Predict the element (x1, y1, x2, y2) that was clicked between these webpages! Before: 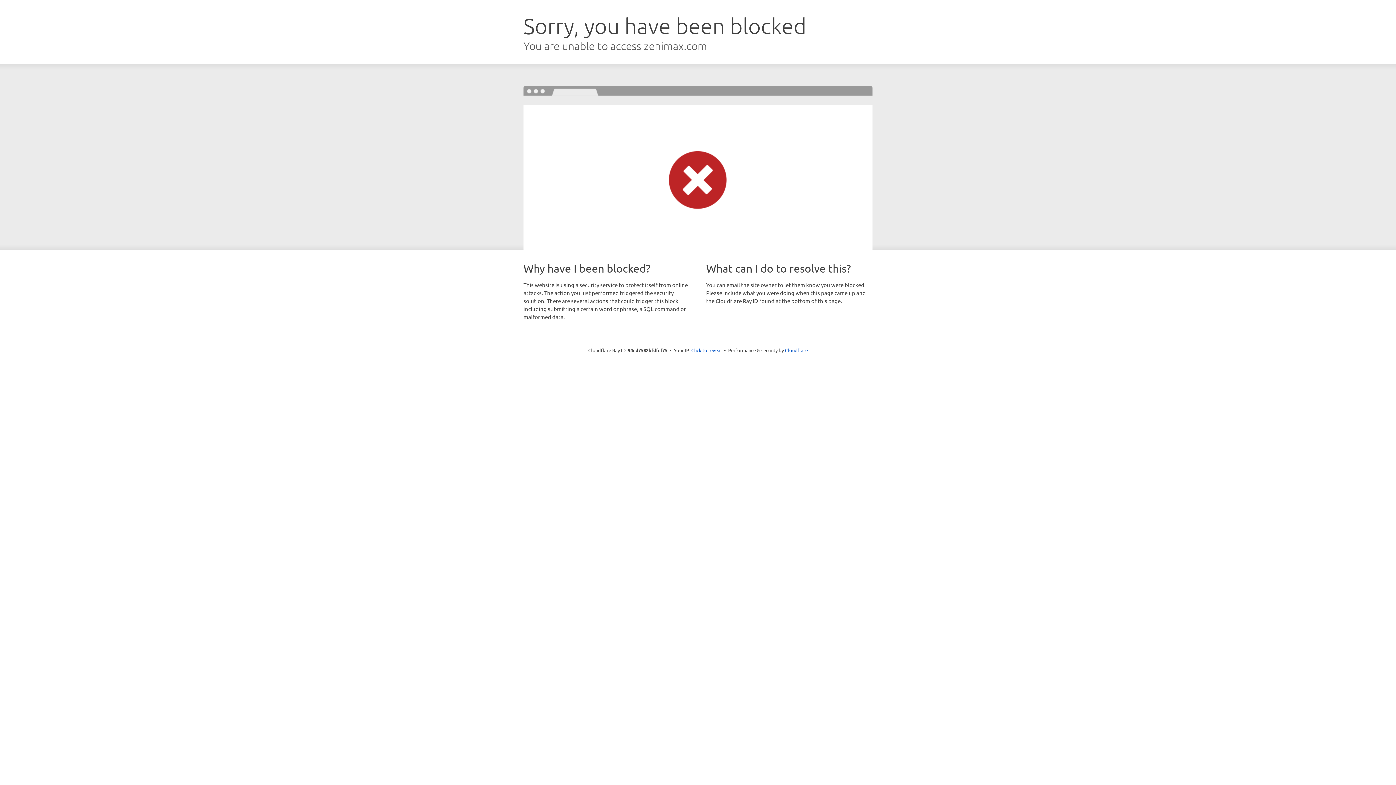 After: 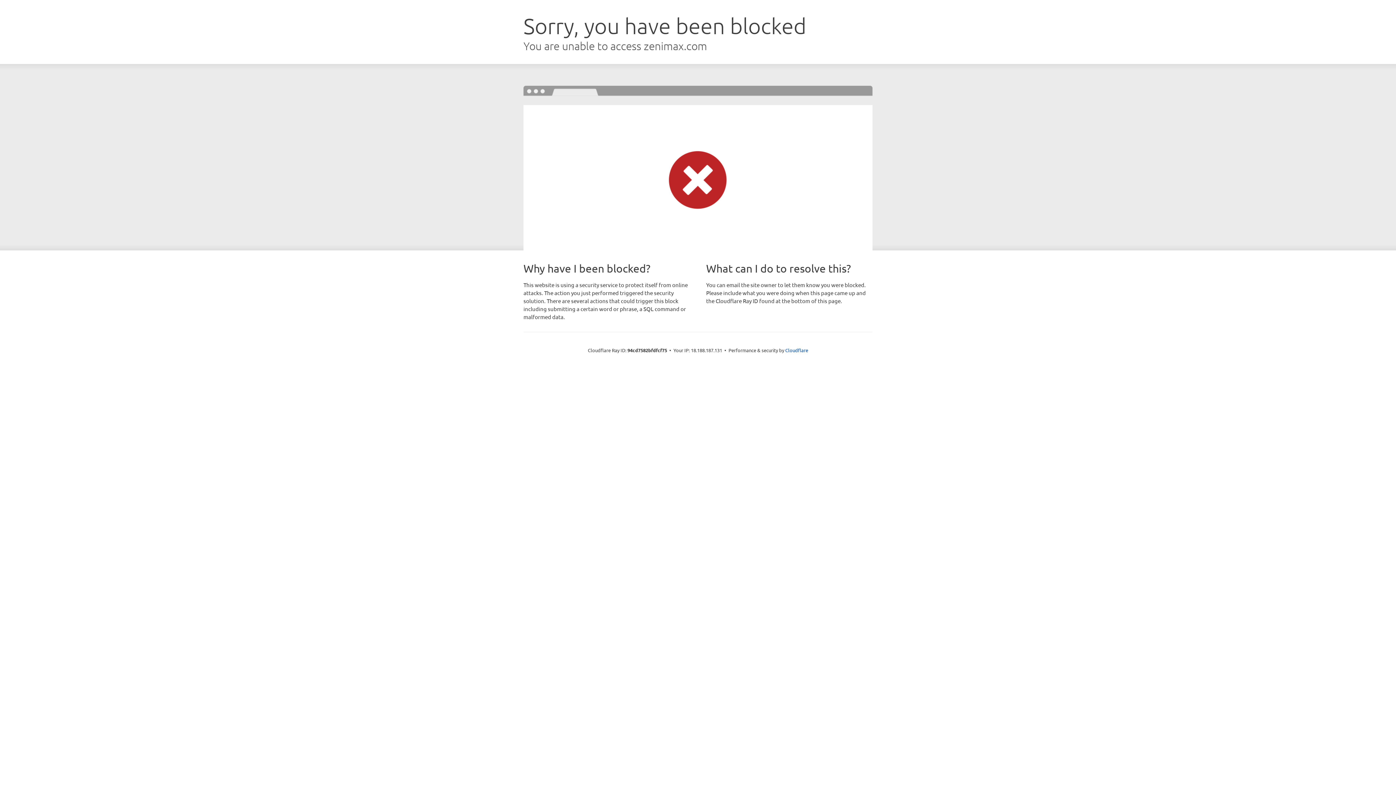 Action: bbox: (691, 346, 722, 353) label: Click to reveal